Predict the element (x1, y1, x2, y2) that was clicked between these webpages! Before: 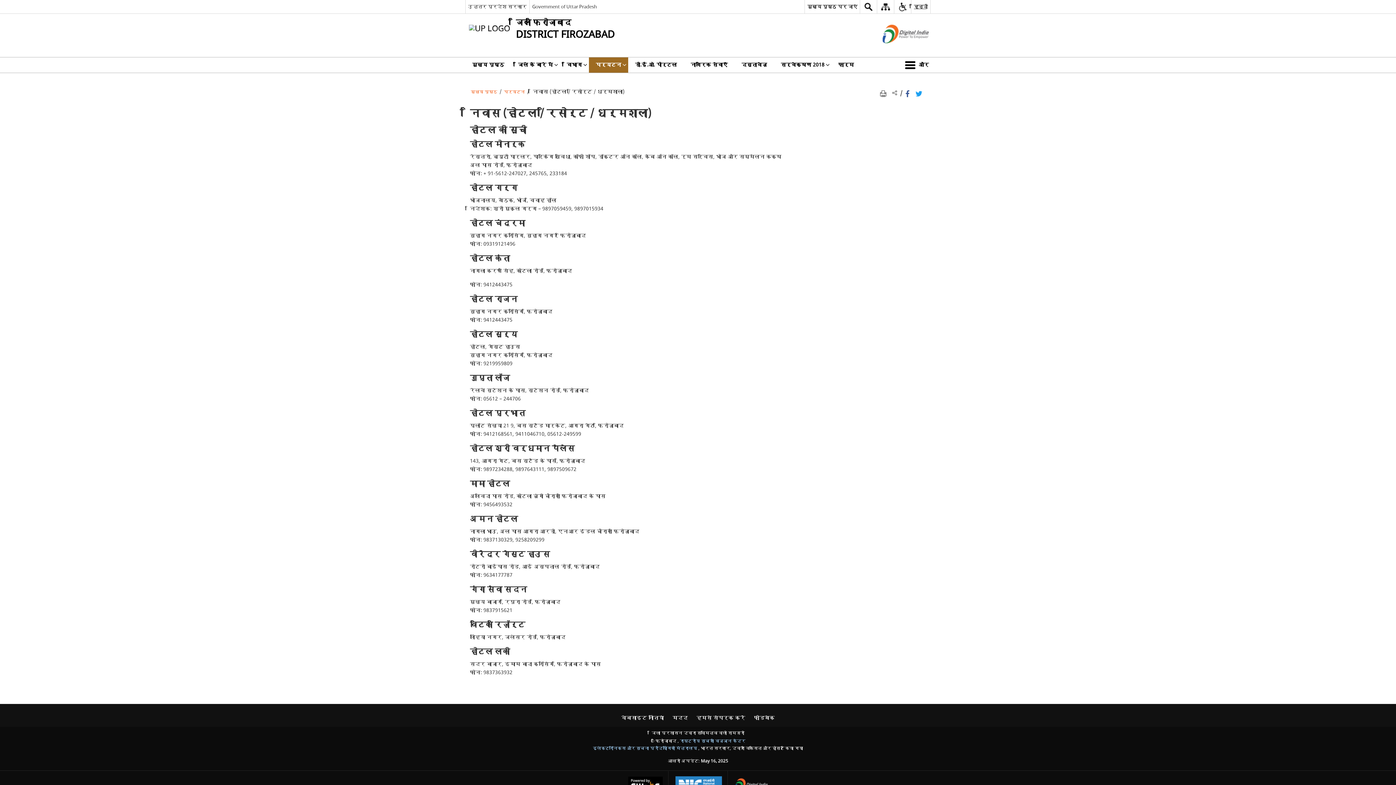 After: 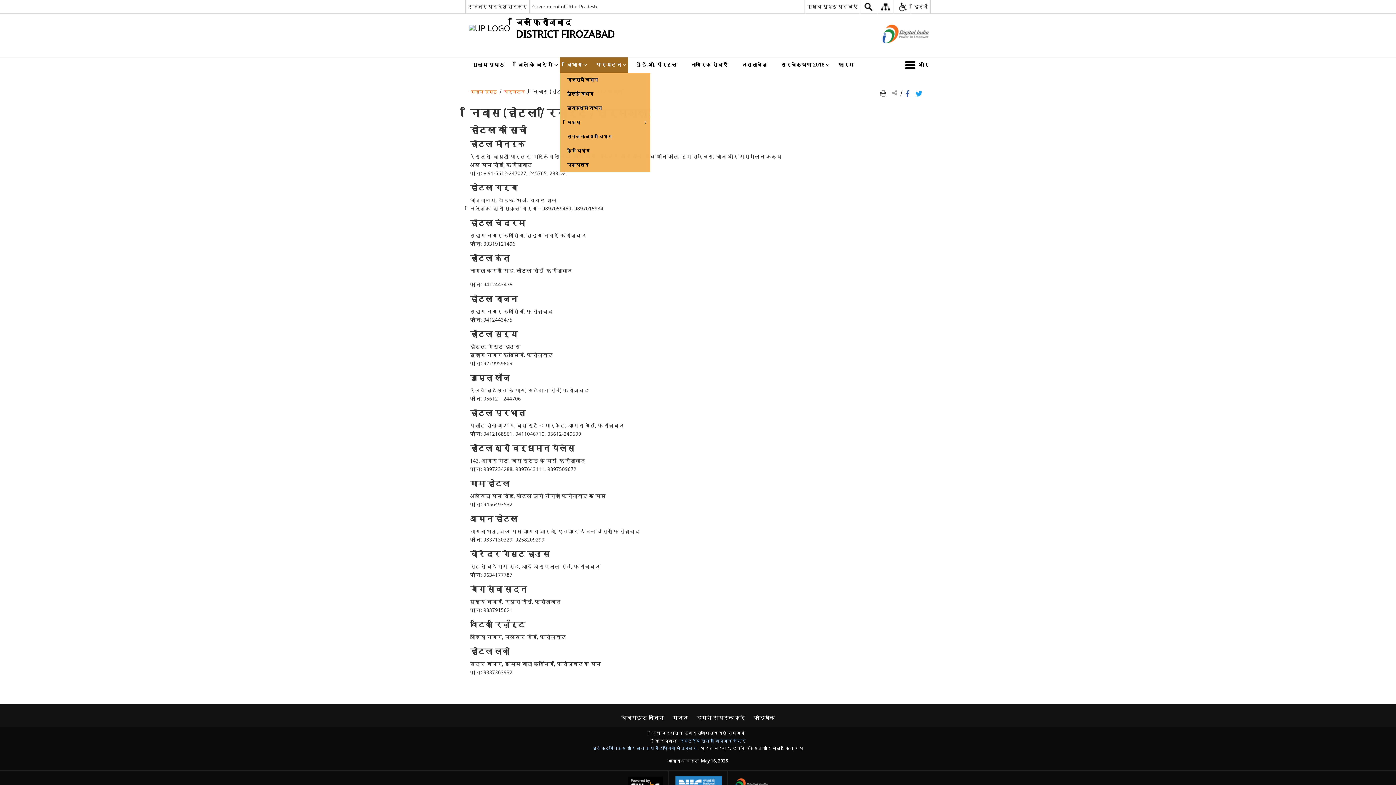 Action: label: विभाग bbox: (560, 57, 589, 72)